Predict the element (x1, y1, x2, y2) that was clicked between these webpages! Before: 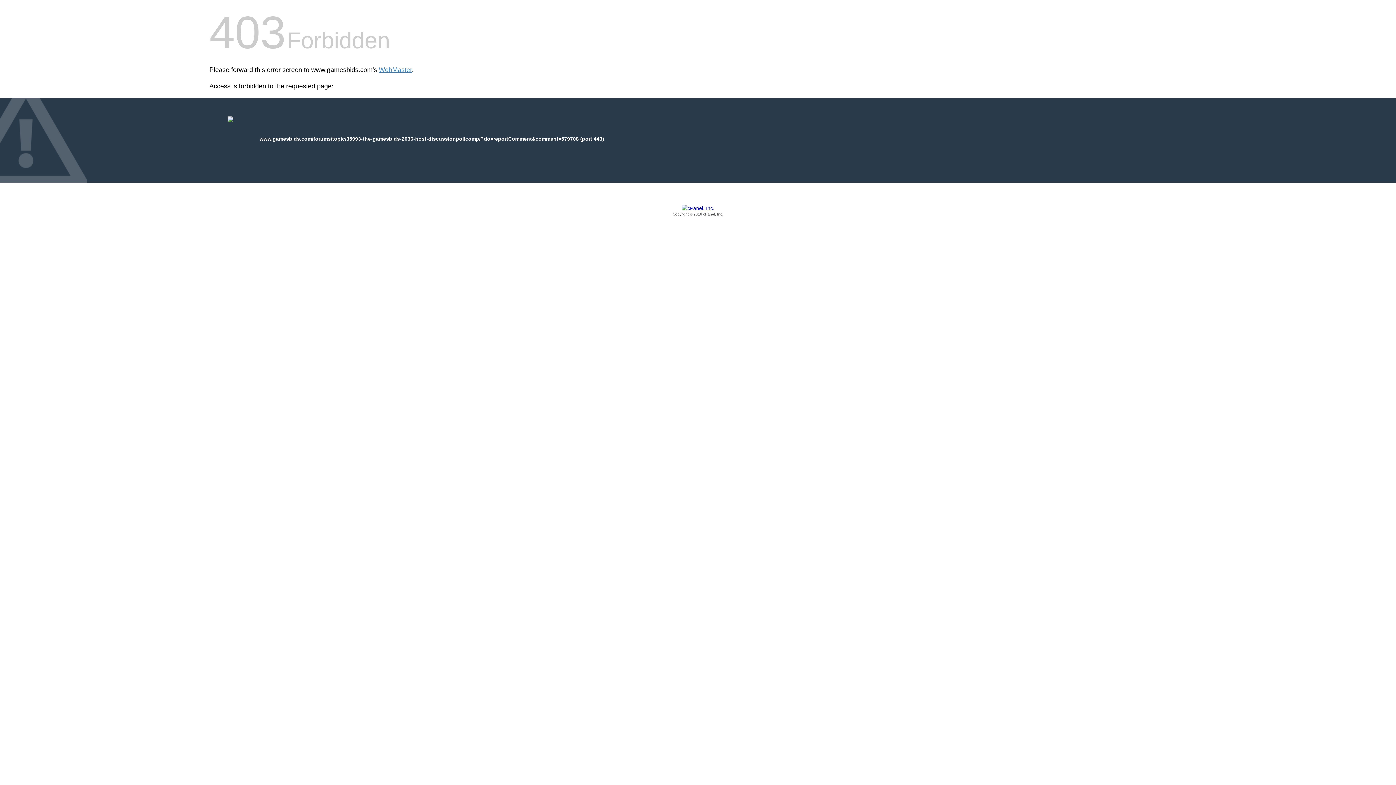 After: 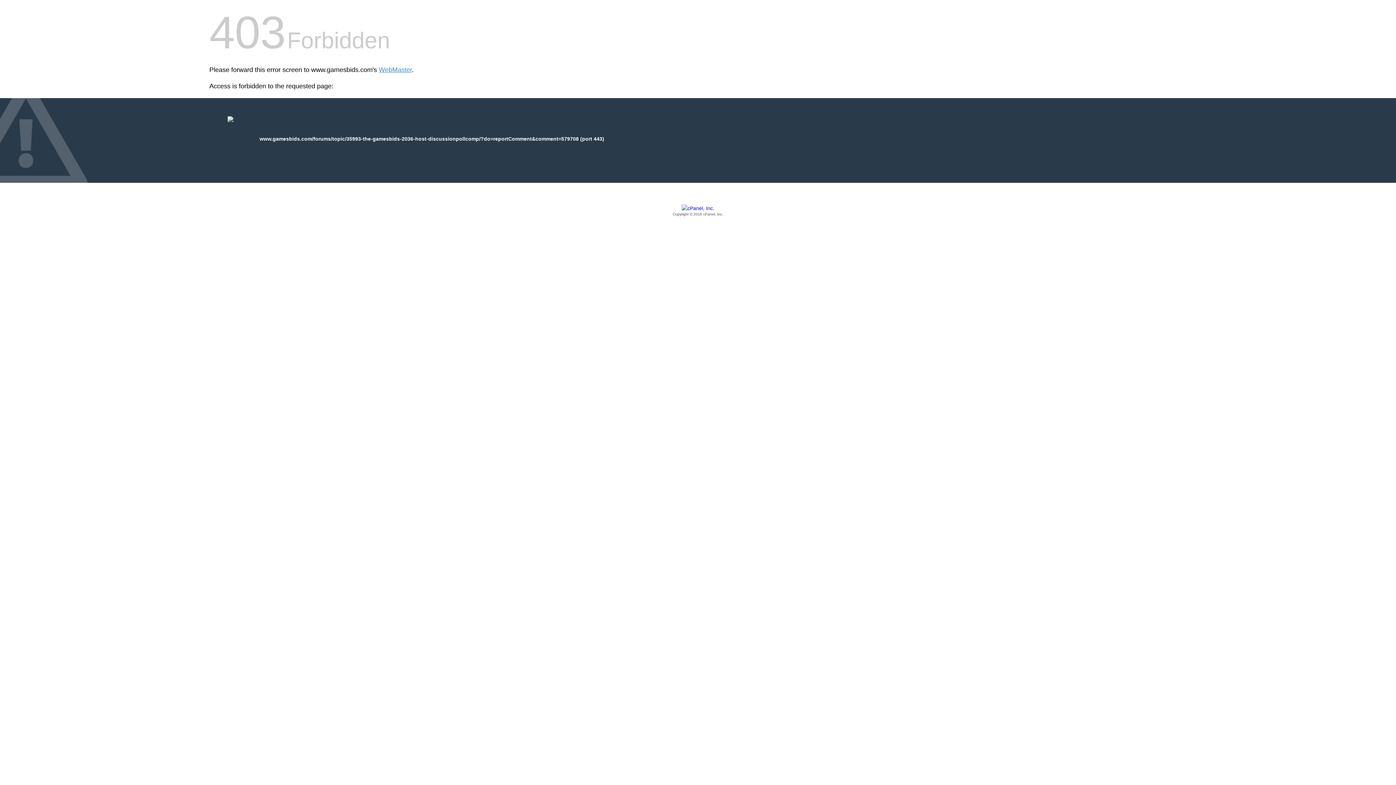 Action: label: Copyright © 2016 cPanel, Inc. bbox: (209, 205, 1186, 217)